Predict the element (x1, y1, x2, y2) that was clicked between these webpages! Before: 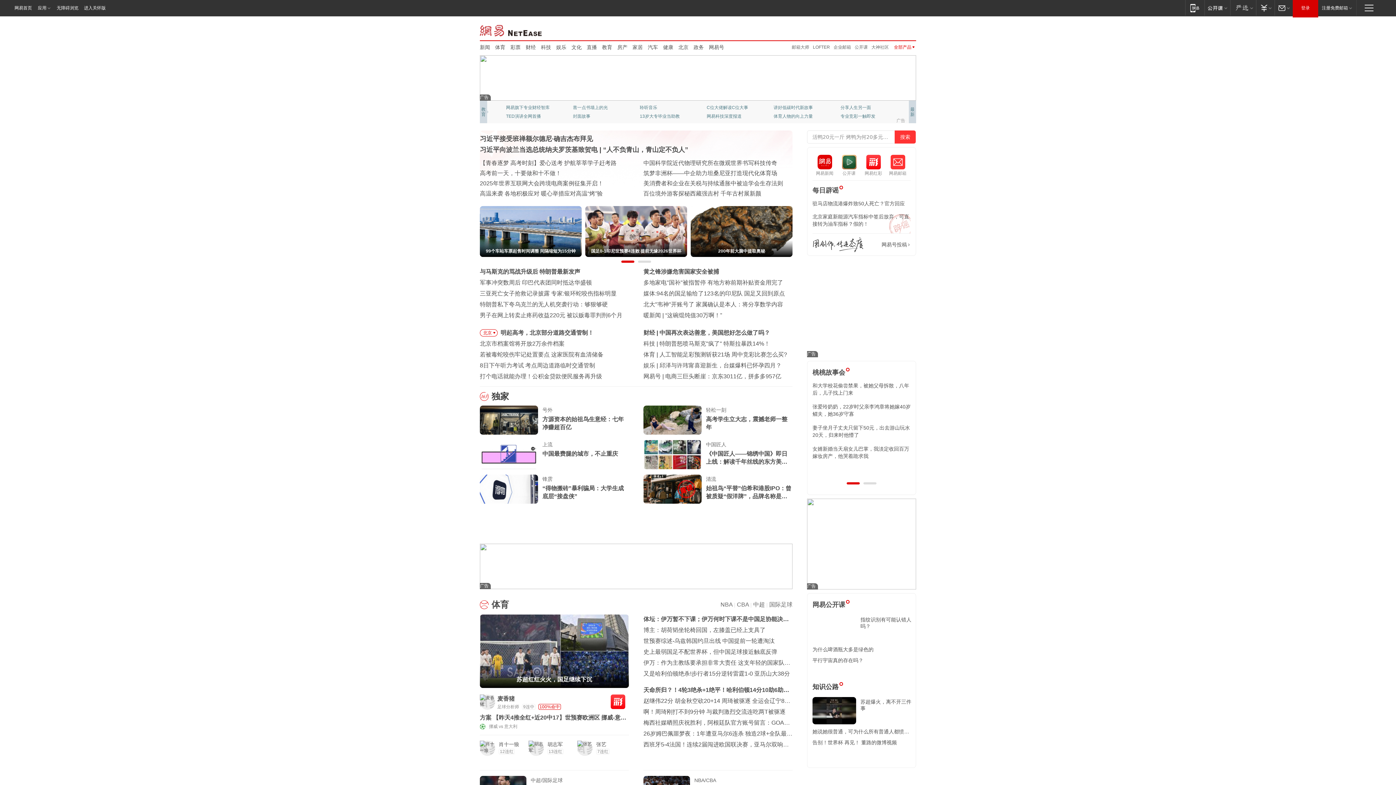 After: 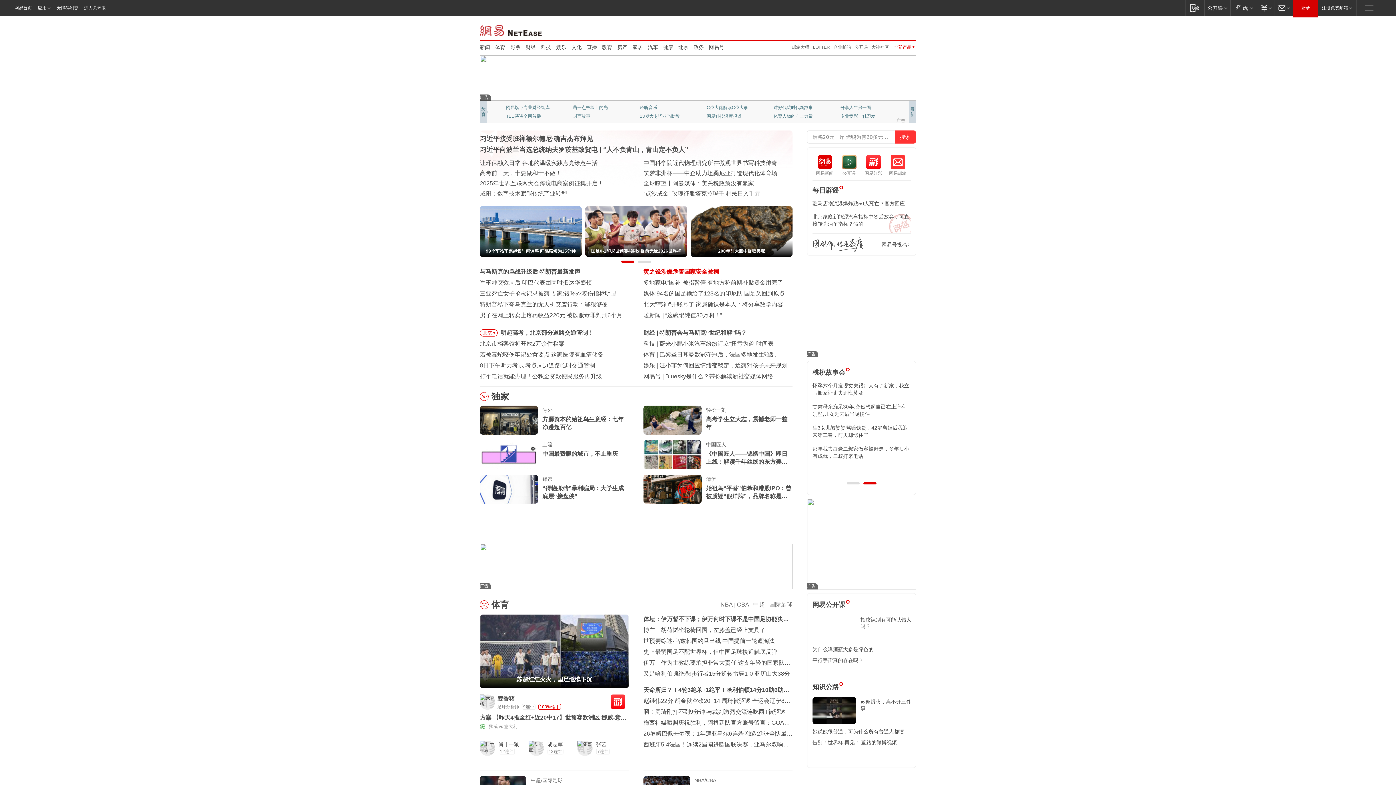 Action: bbox: (643, 268, 719, 274) label: 黄之锋涉嫌危害国家安全被捕